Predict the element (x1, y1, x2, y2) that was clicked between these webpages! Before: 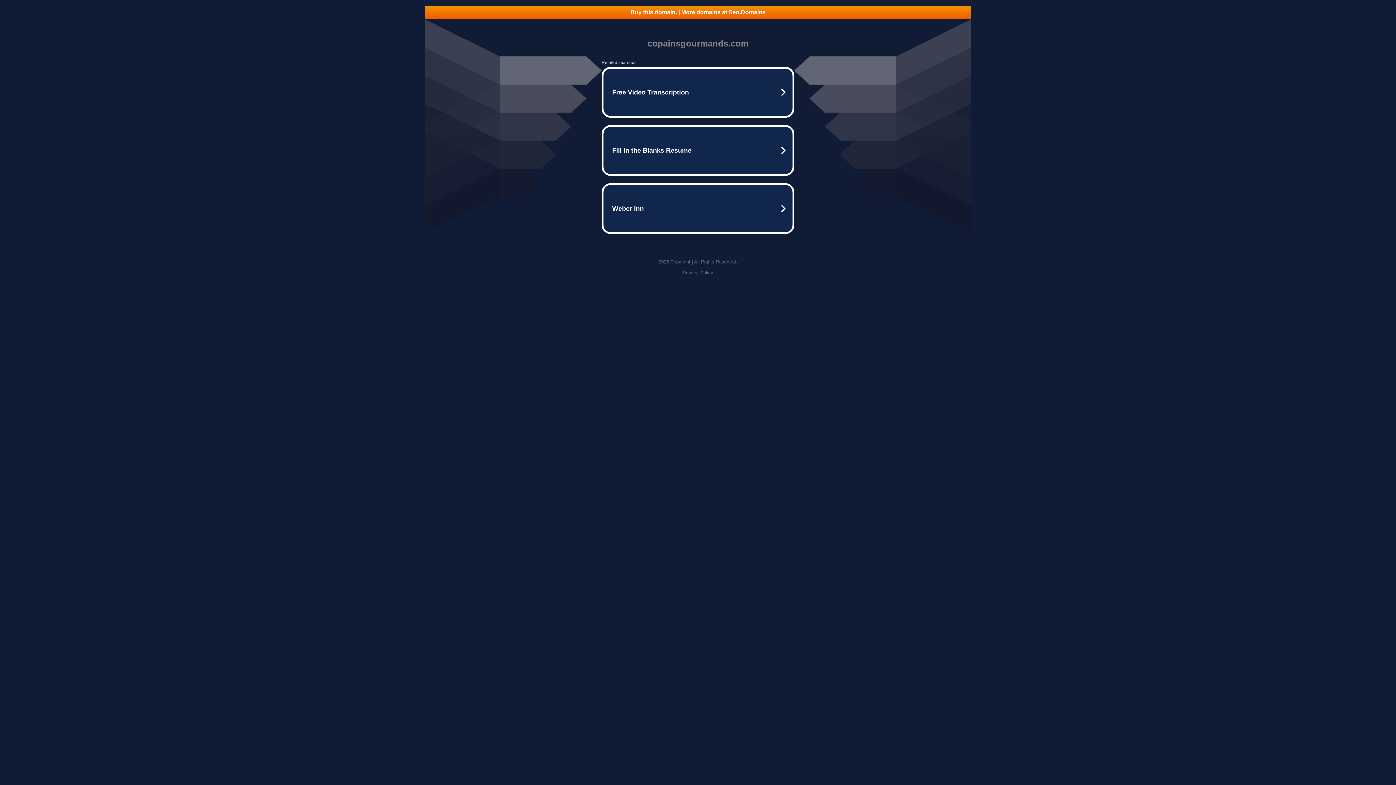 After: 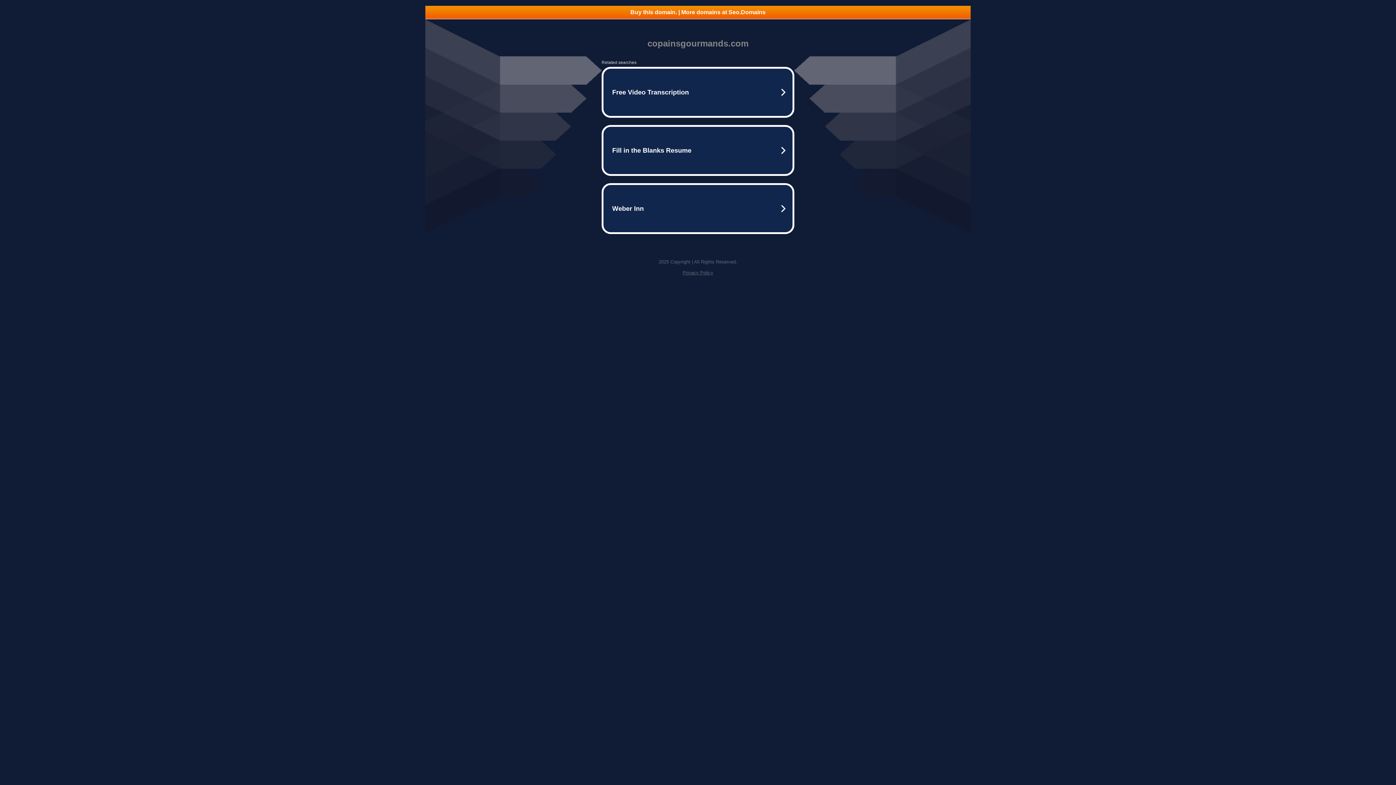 Action: label: Privacy Policy bbox: (682, 270, 713, 275)